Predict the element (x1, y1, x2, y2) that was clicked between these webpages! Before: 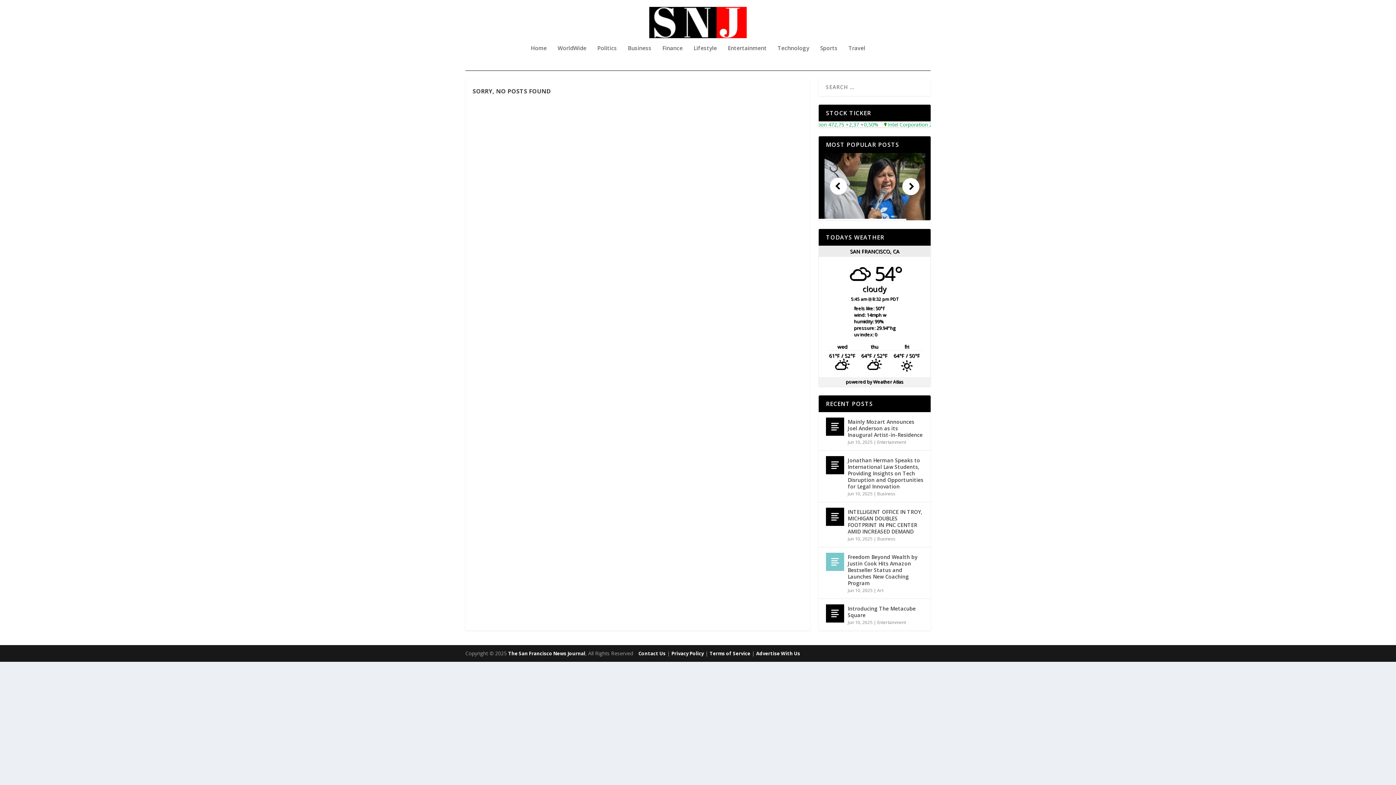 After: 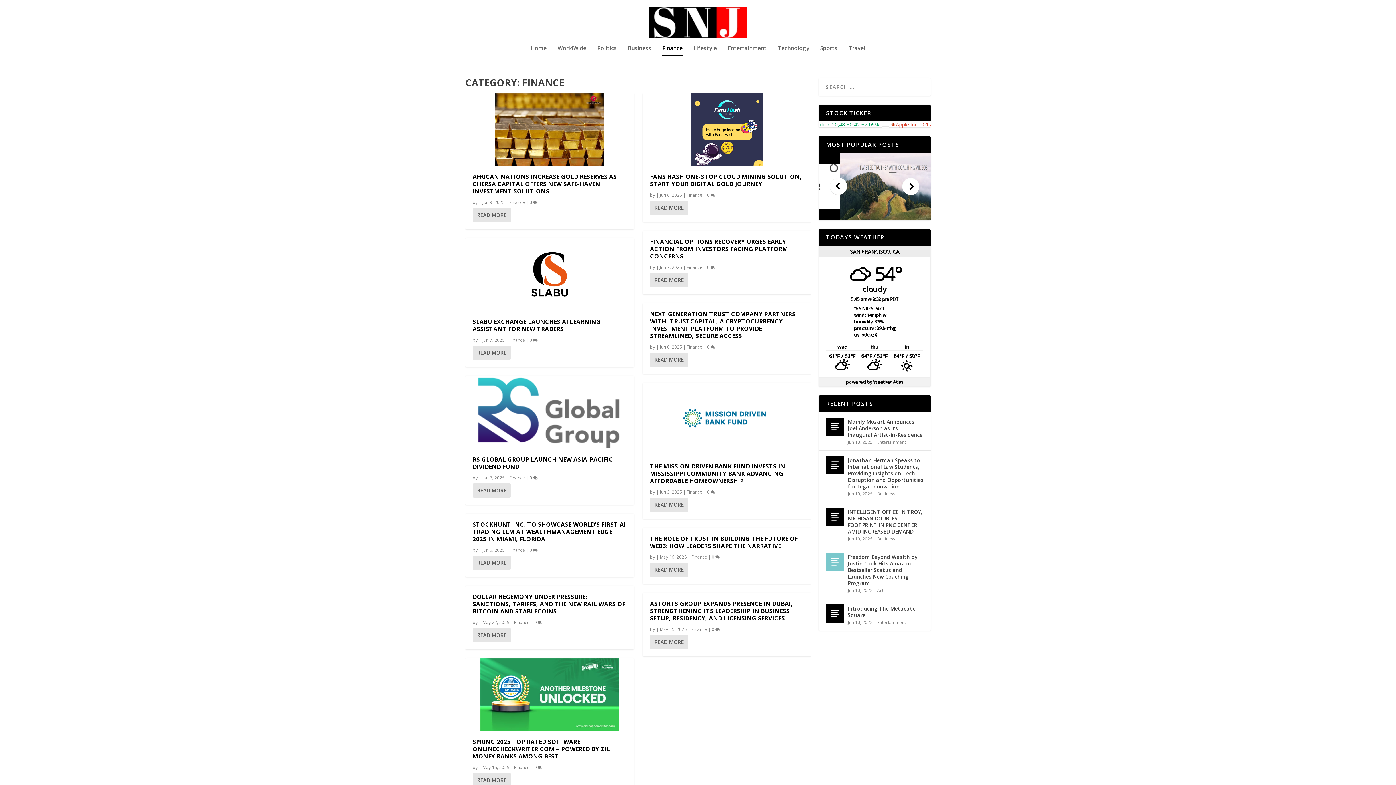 Action: bbox: (662, 45, 682, 70) label: Finance